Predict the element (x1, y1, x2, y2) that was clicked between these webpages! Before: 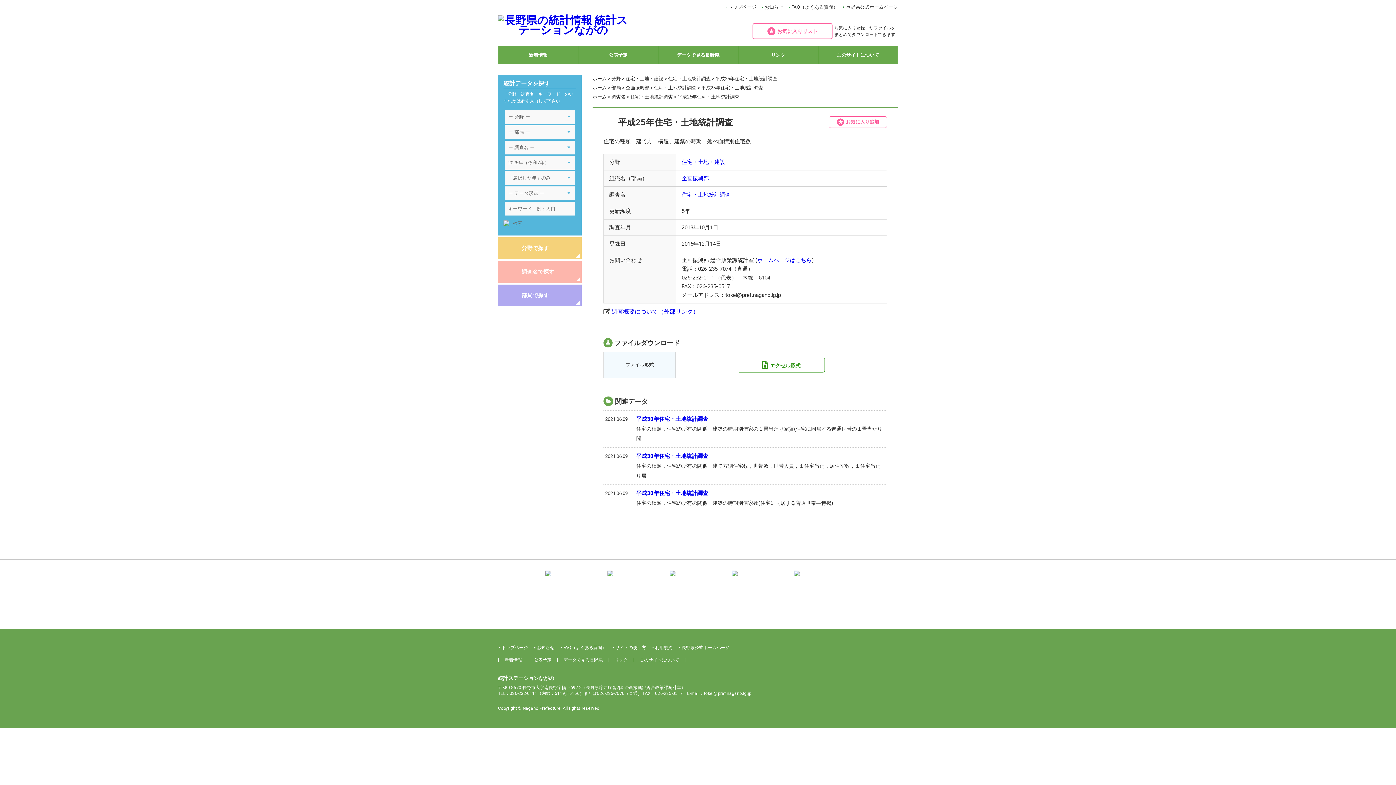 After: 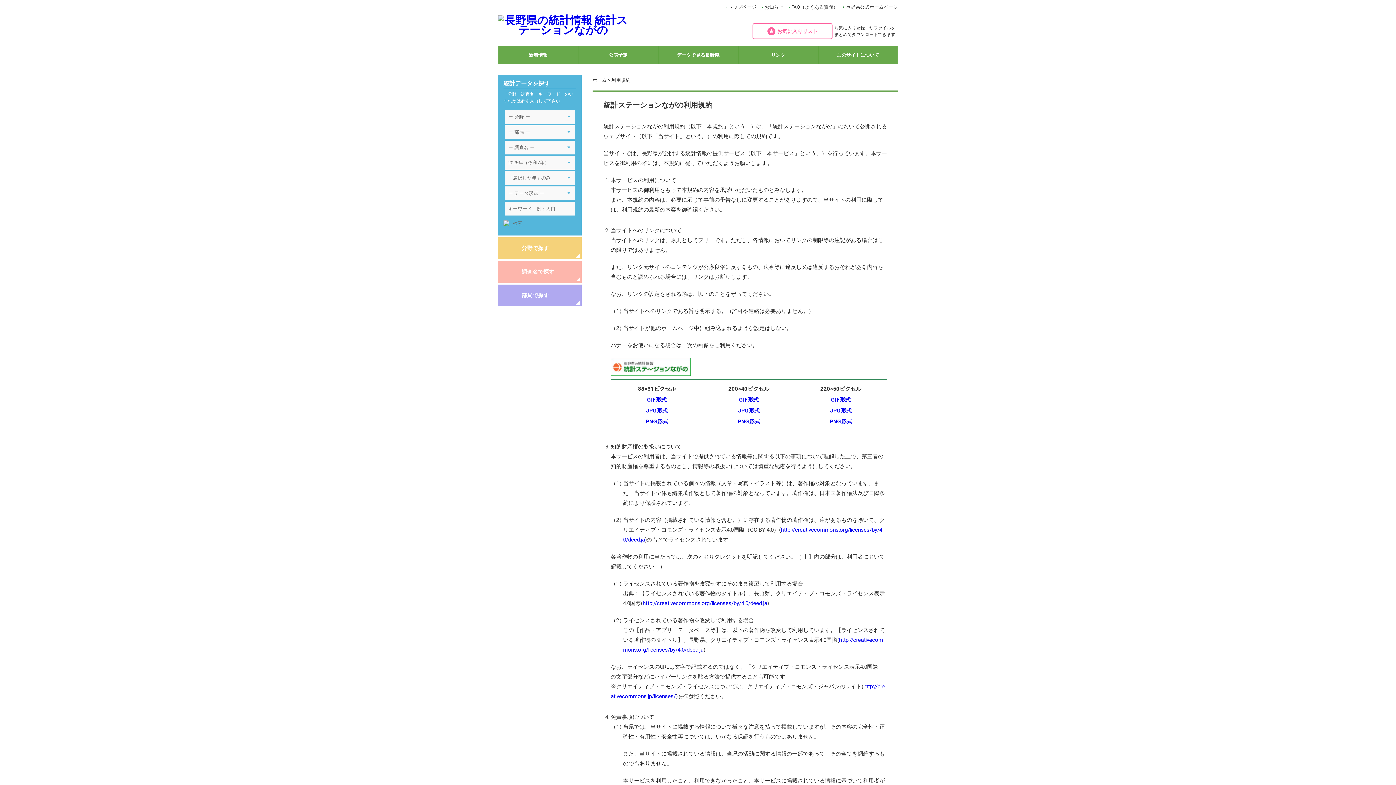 Action: label: 利用規約 bbox: (655, 645, 672, 650)